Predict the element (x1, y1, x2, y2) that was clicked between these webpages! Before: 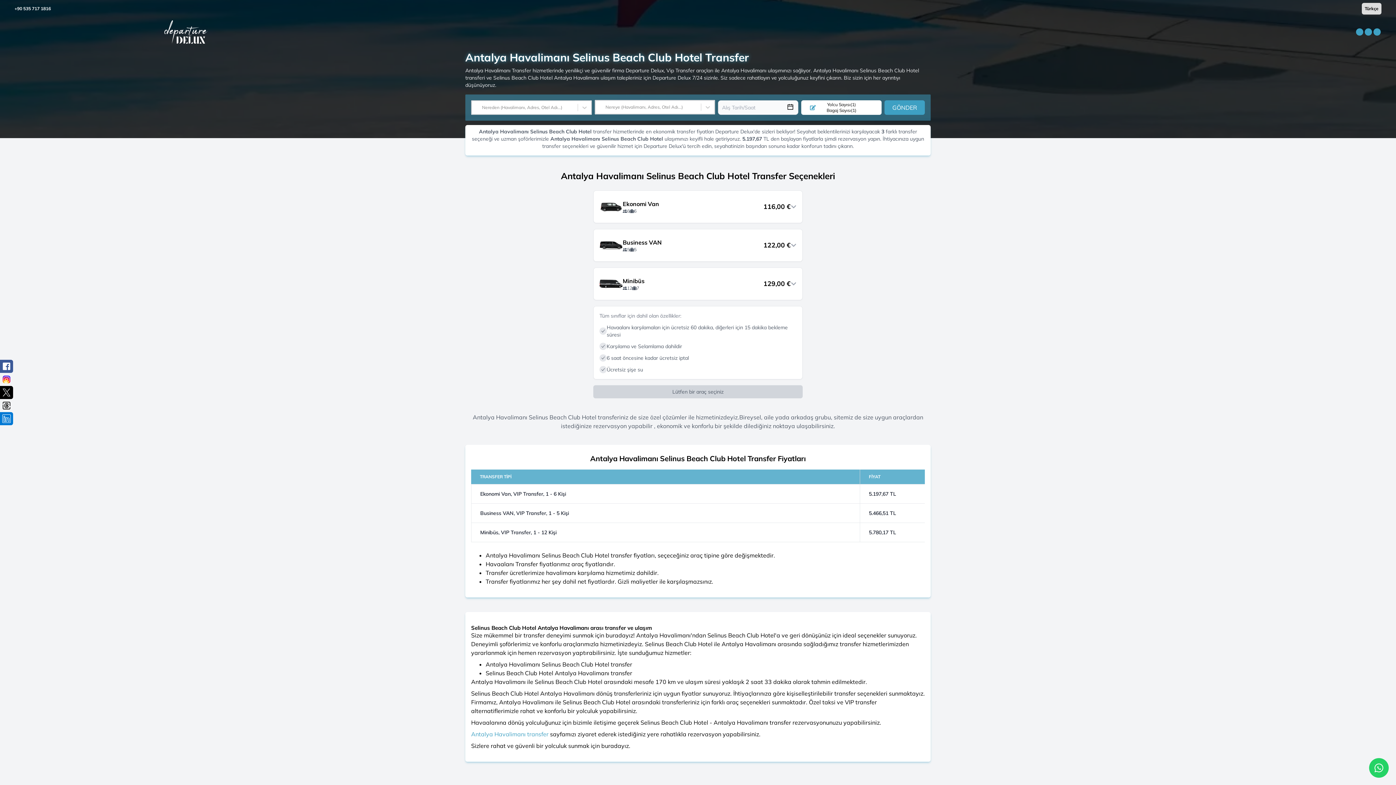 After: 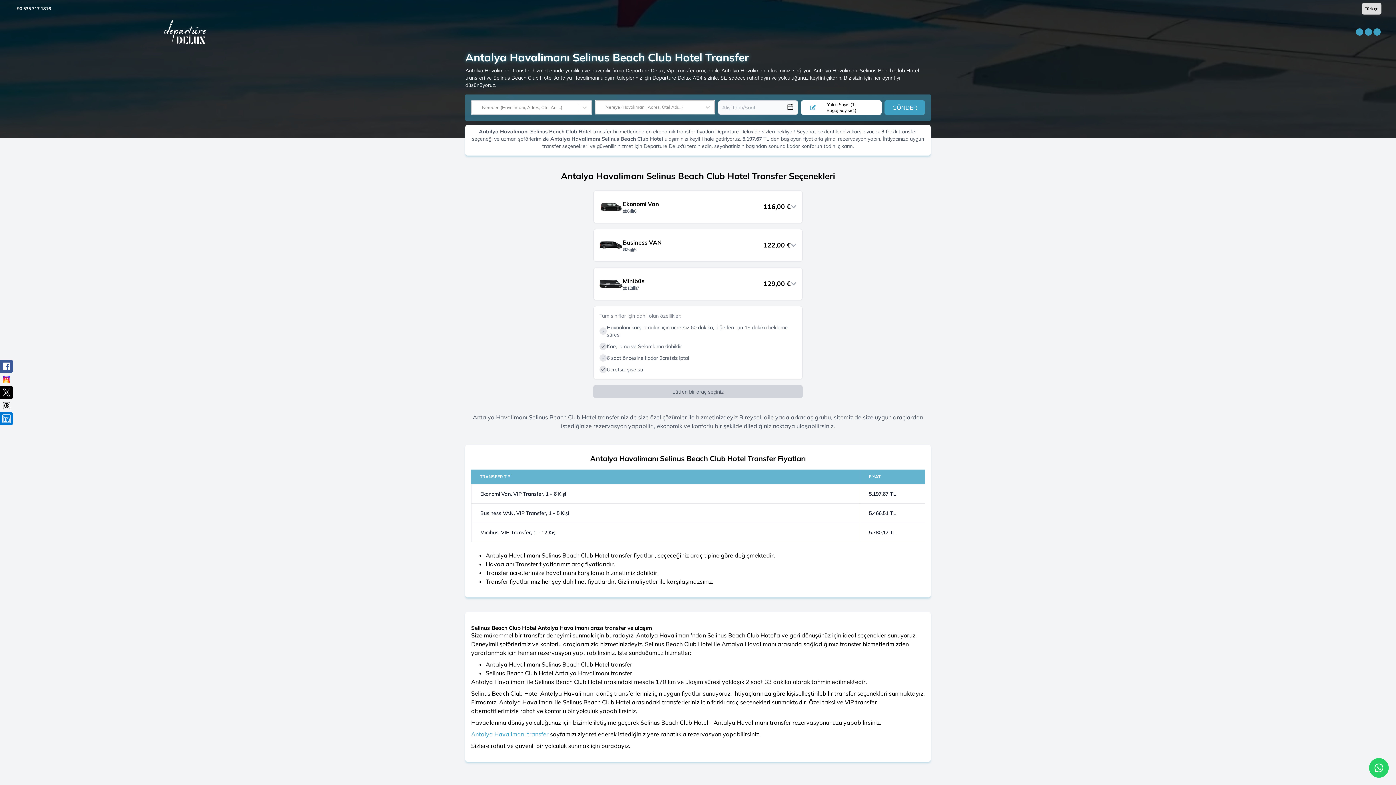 Action: bbox: (1, 361, 11, 371) label: facebook icon